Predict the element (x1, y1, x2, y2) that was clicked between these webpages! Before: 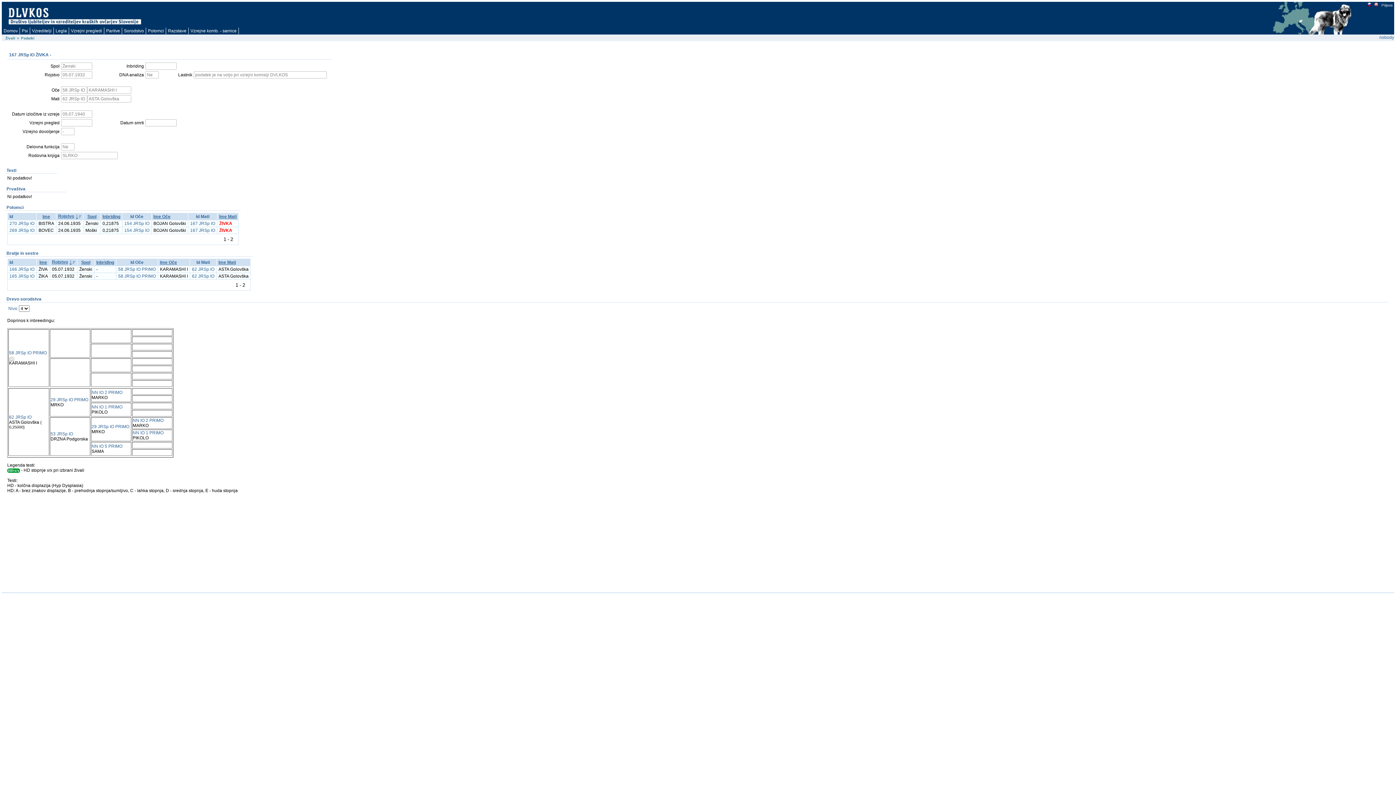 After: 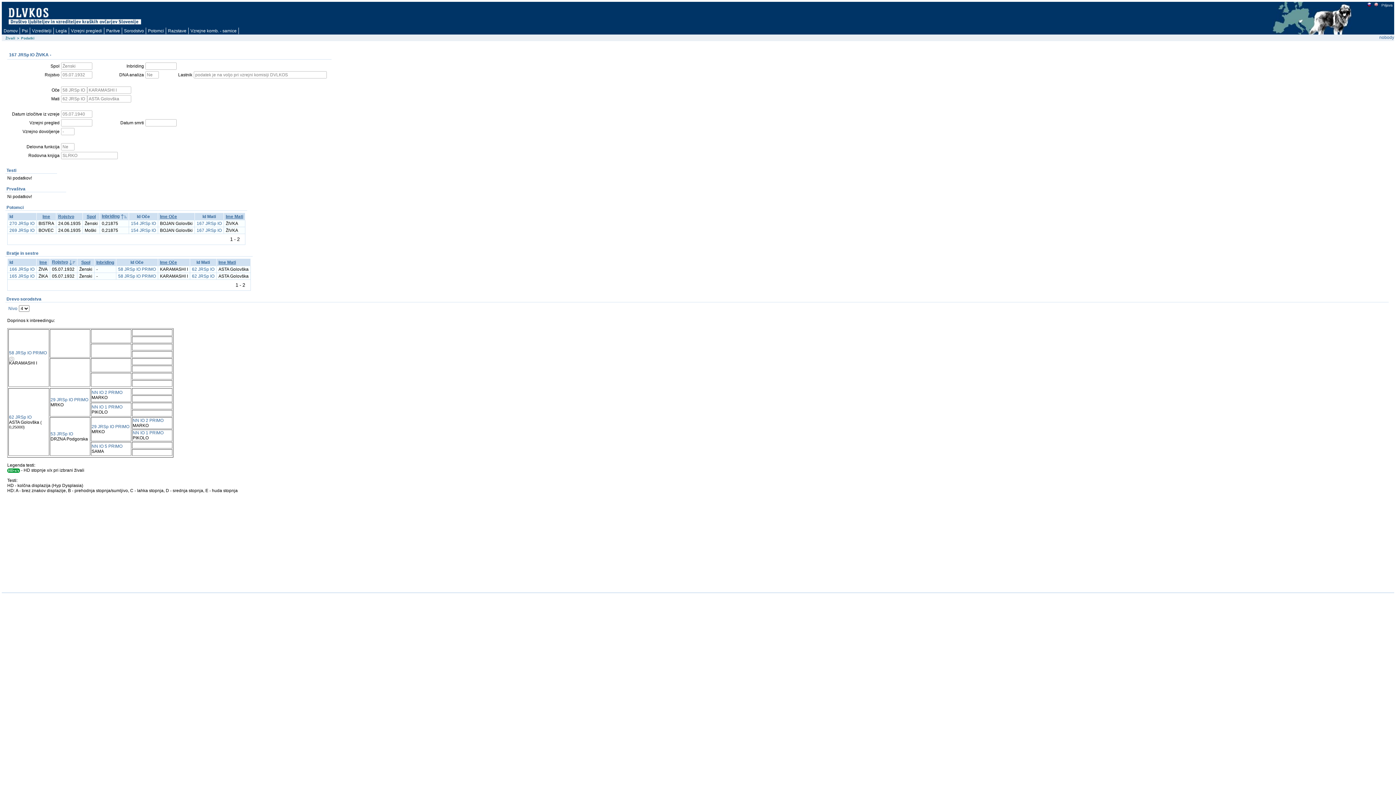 Action: bbox: (102, 214, 120, 219) label: Inbriding